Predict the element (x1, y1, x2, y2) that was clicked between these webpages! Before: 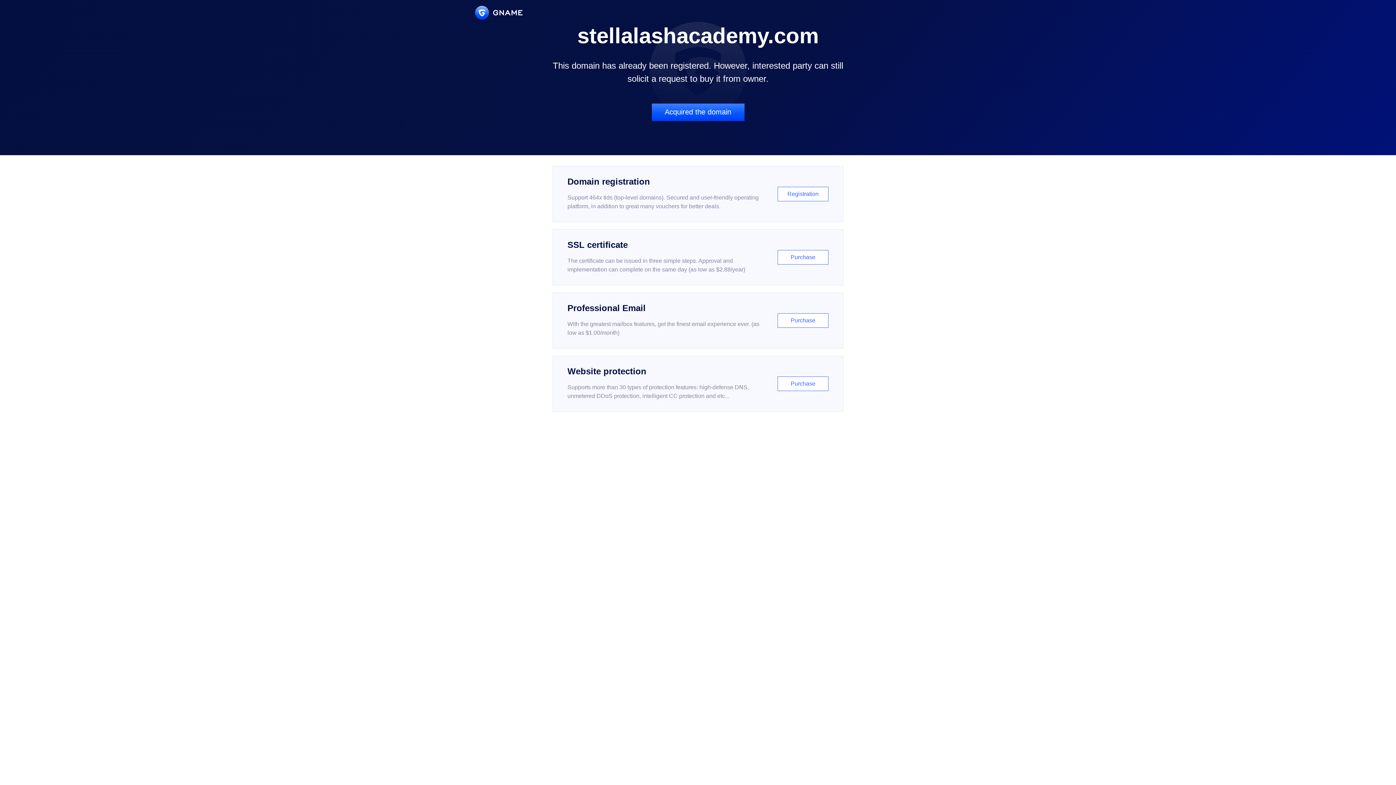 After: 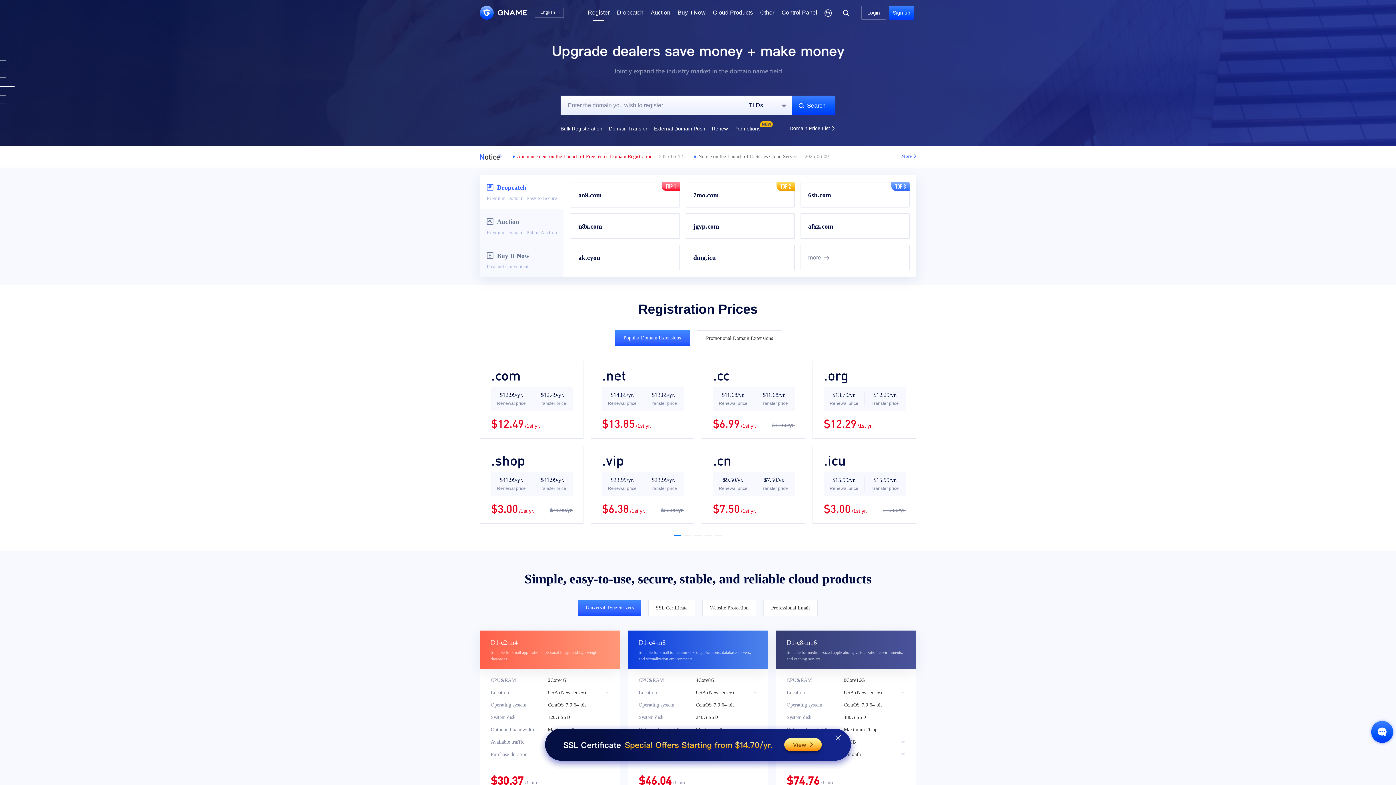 Action: label: Domain registration

Support 464x tlds (top-level domains). Secured and user-friendly operating platform, in addition to great many vouchers for better deals.

Registration bbox: (552, 166, 843, 222)